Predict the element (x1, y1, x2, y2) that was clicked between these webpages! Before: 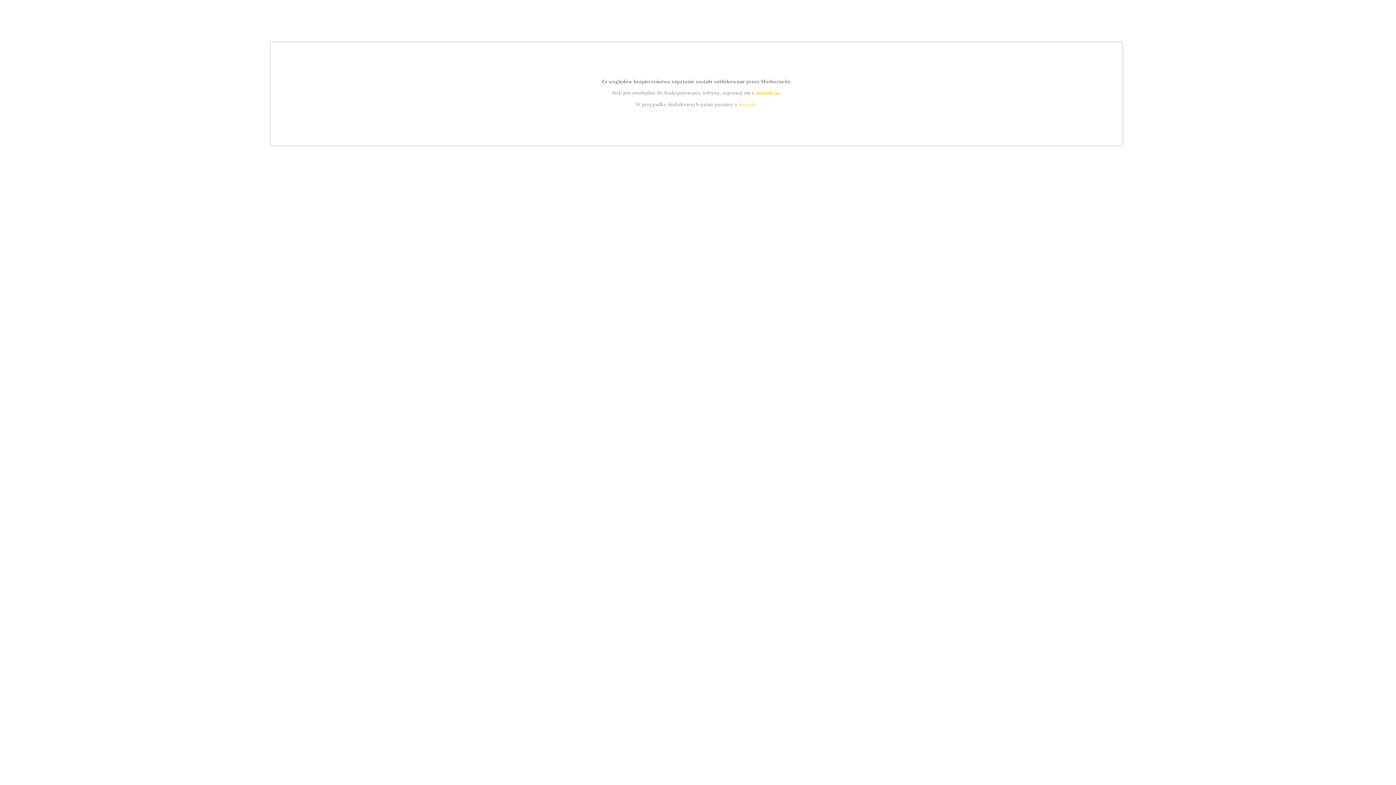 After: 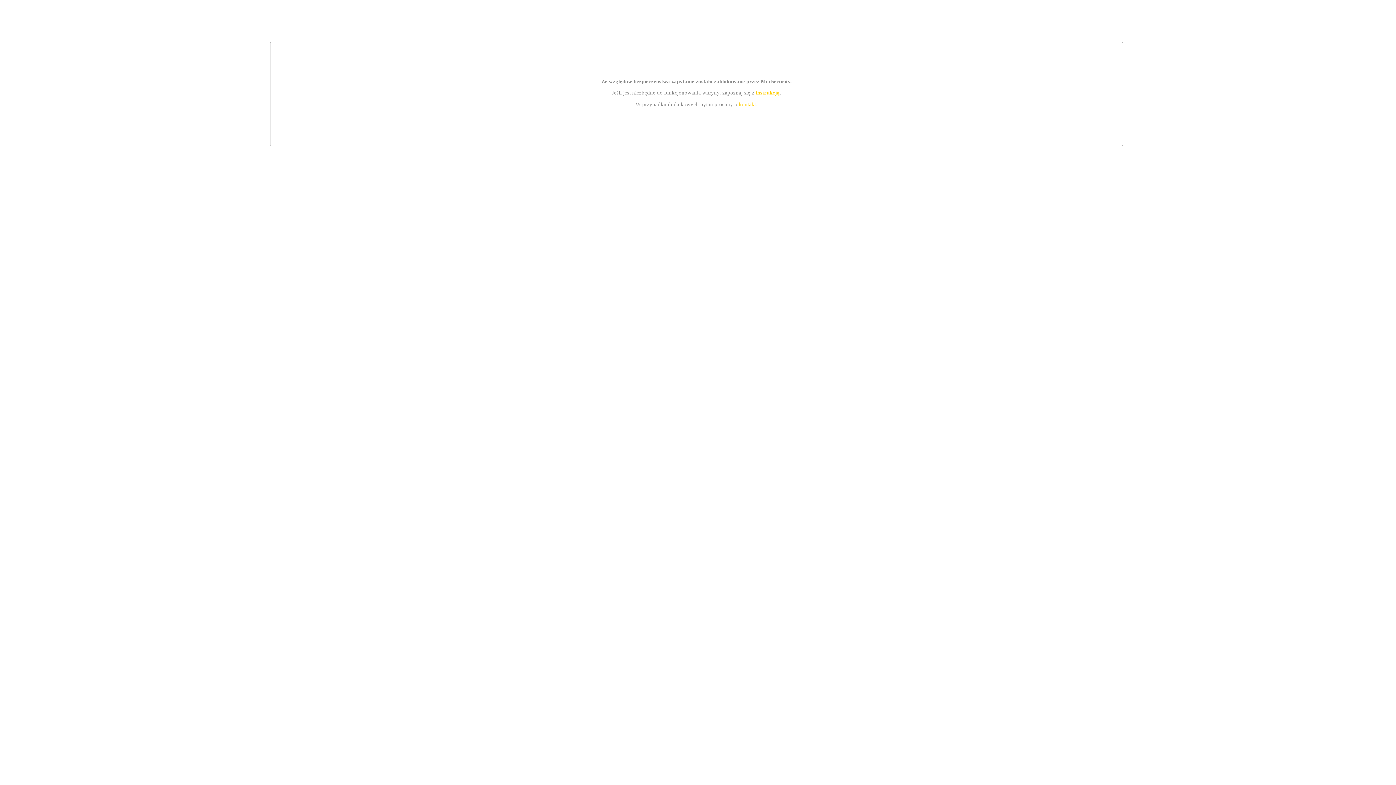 Action: bbox: (755, 89, 779, 95) label: instrukcją